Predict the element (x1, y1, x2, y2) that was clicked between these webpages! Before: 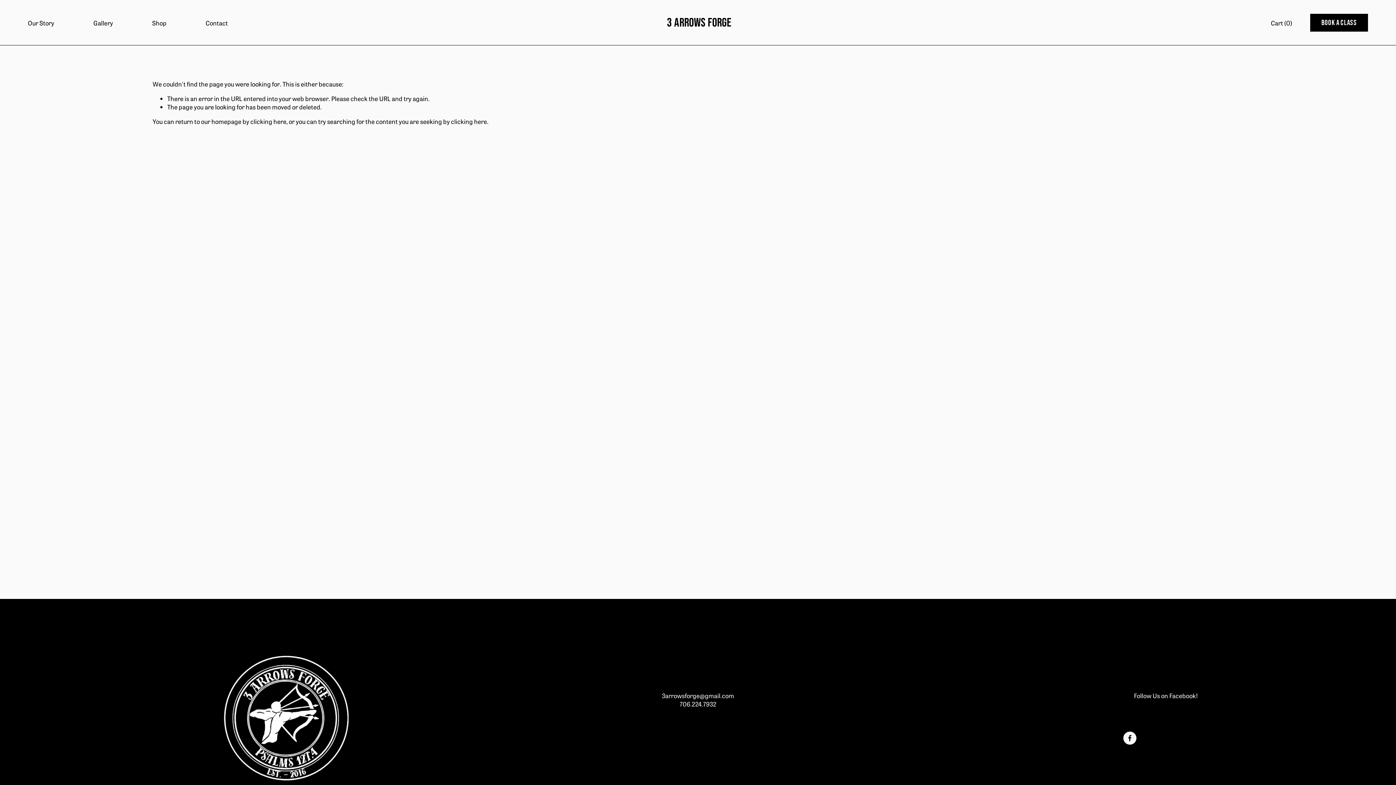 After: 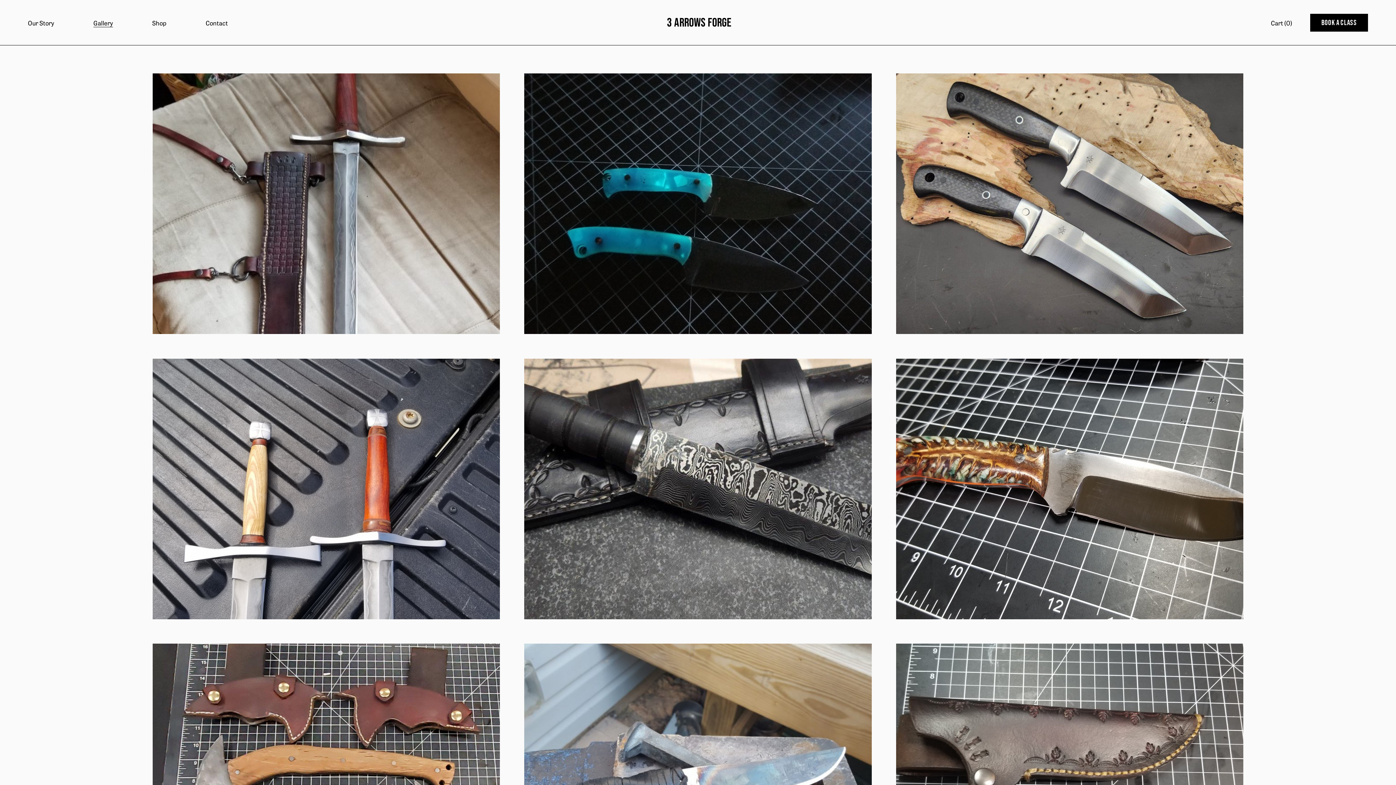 Action: bbox: (93, 17, 113, 27) label: Gallery